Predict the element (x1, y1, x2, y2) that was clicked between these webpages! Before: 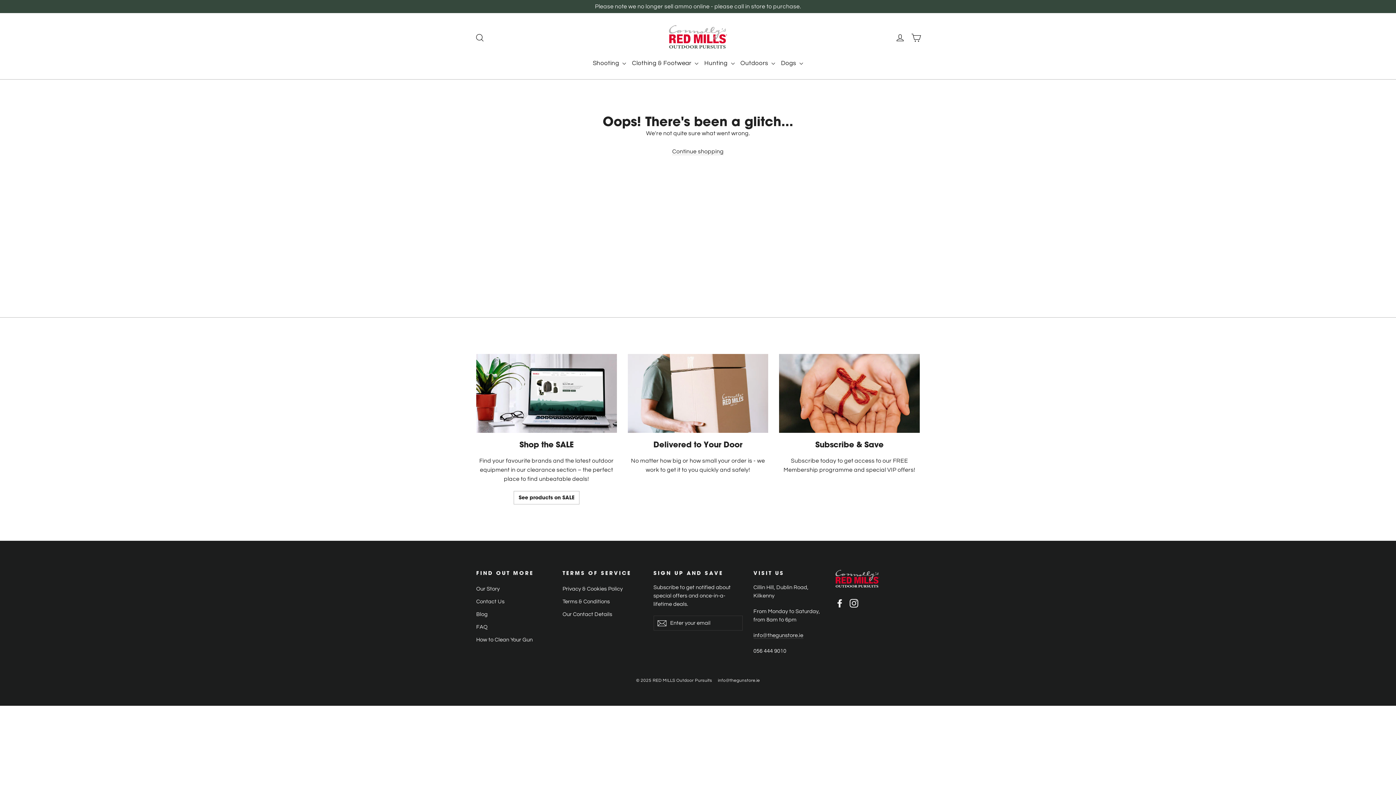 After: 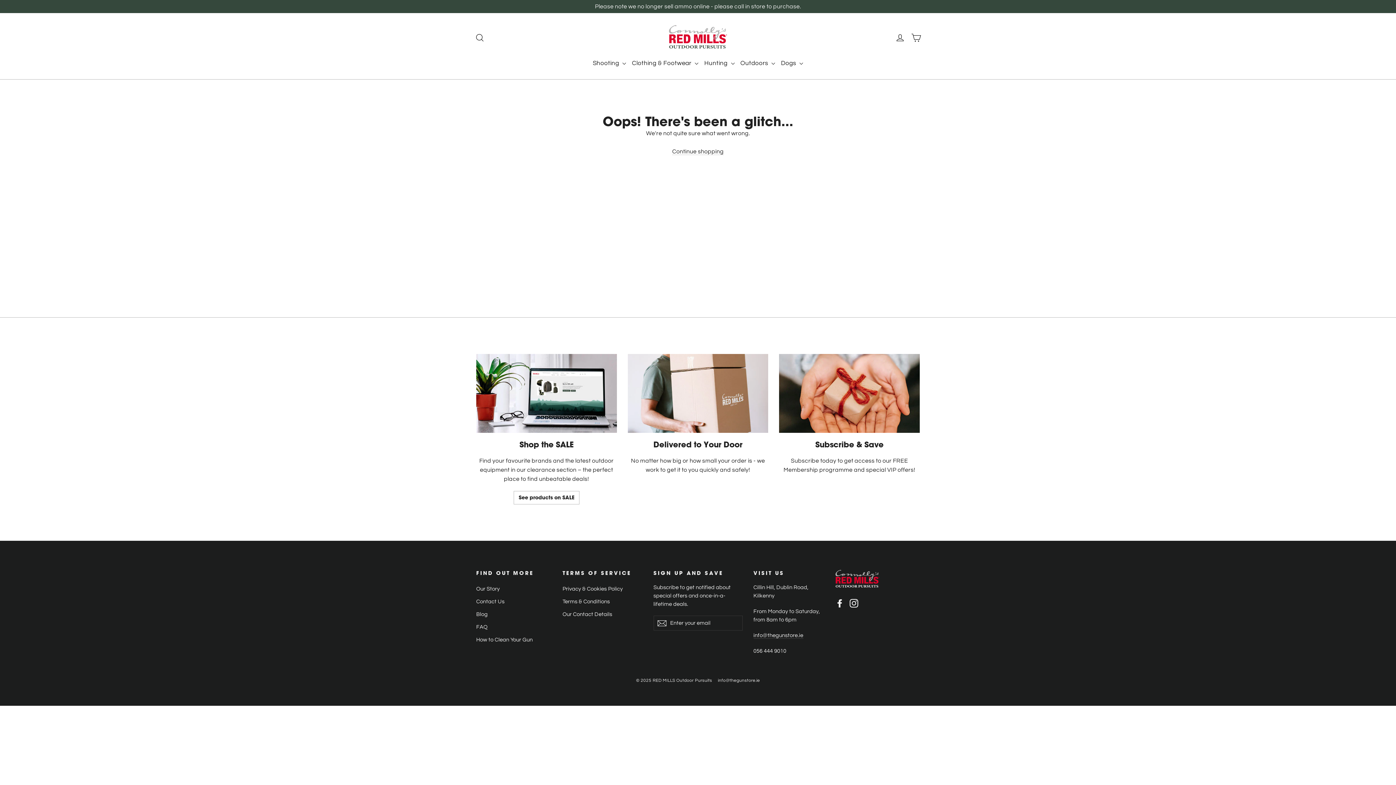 Action: label: Facebook bbox: (835, 598, 844, 608)